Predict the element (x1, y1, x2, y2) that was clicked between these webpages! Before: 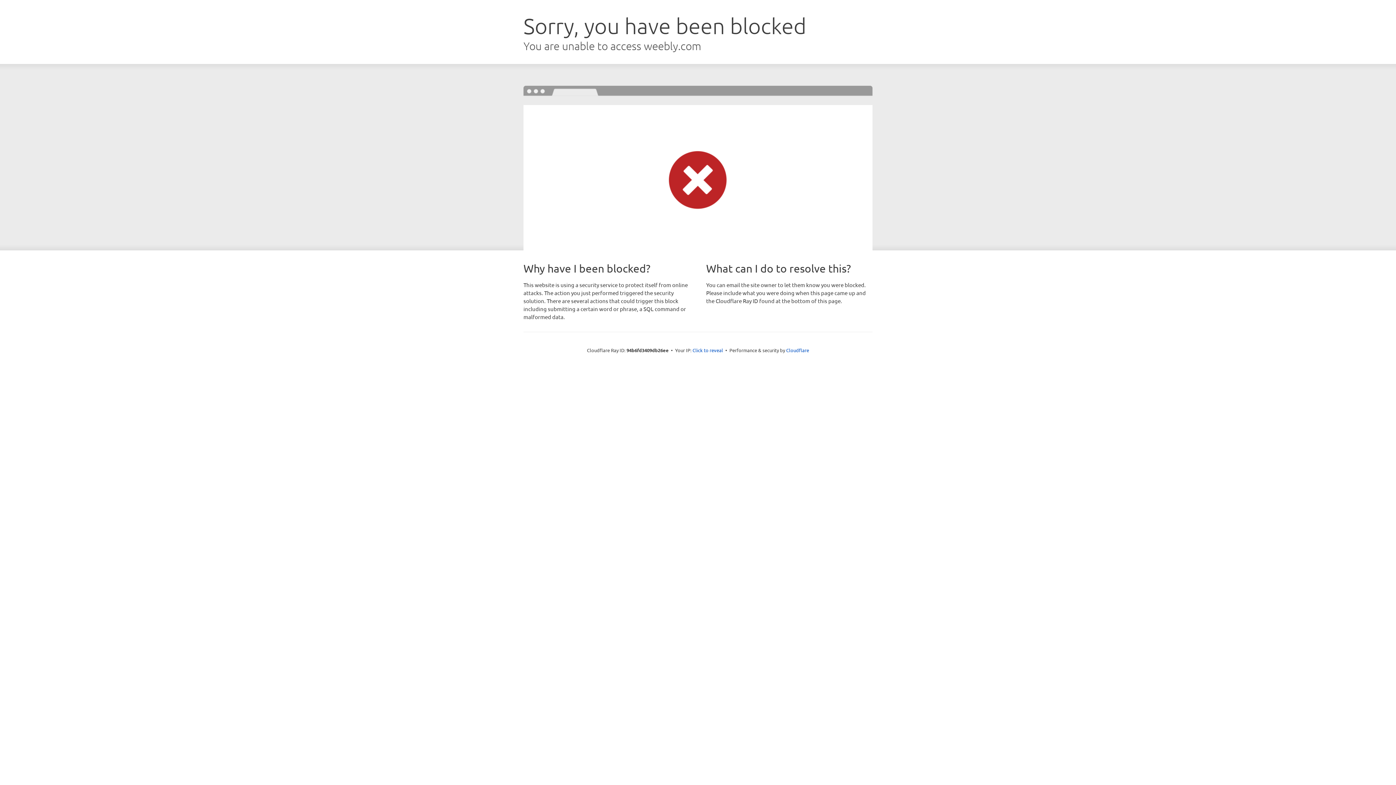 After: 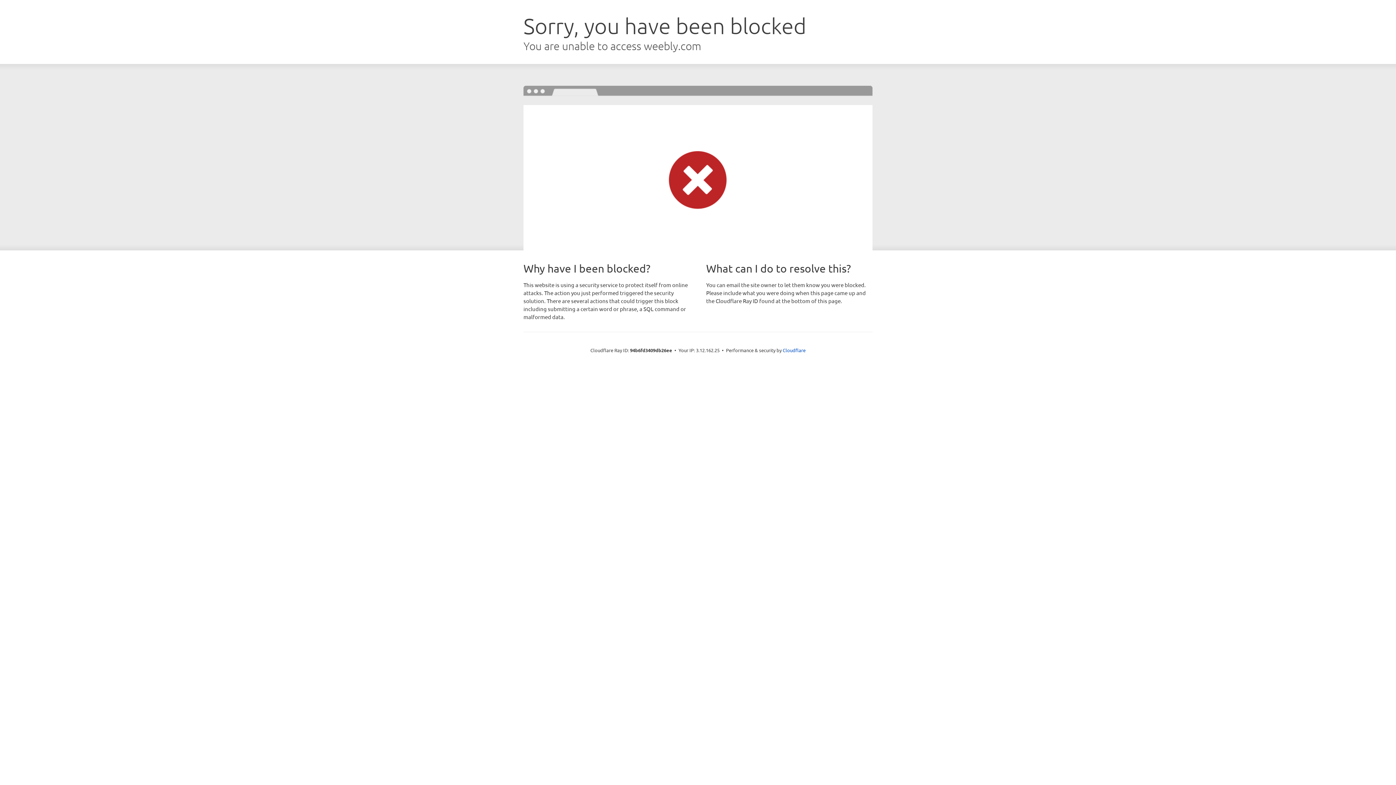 Action: bbox: (692, 346, 723, 353) label: Click to reveal